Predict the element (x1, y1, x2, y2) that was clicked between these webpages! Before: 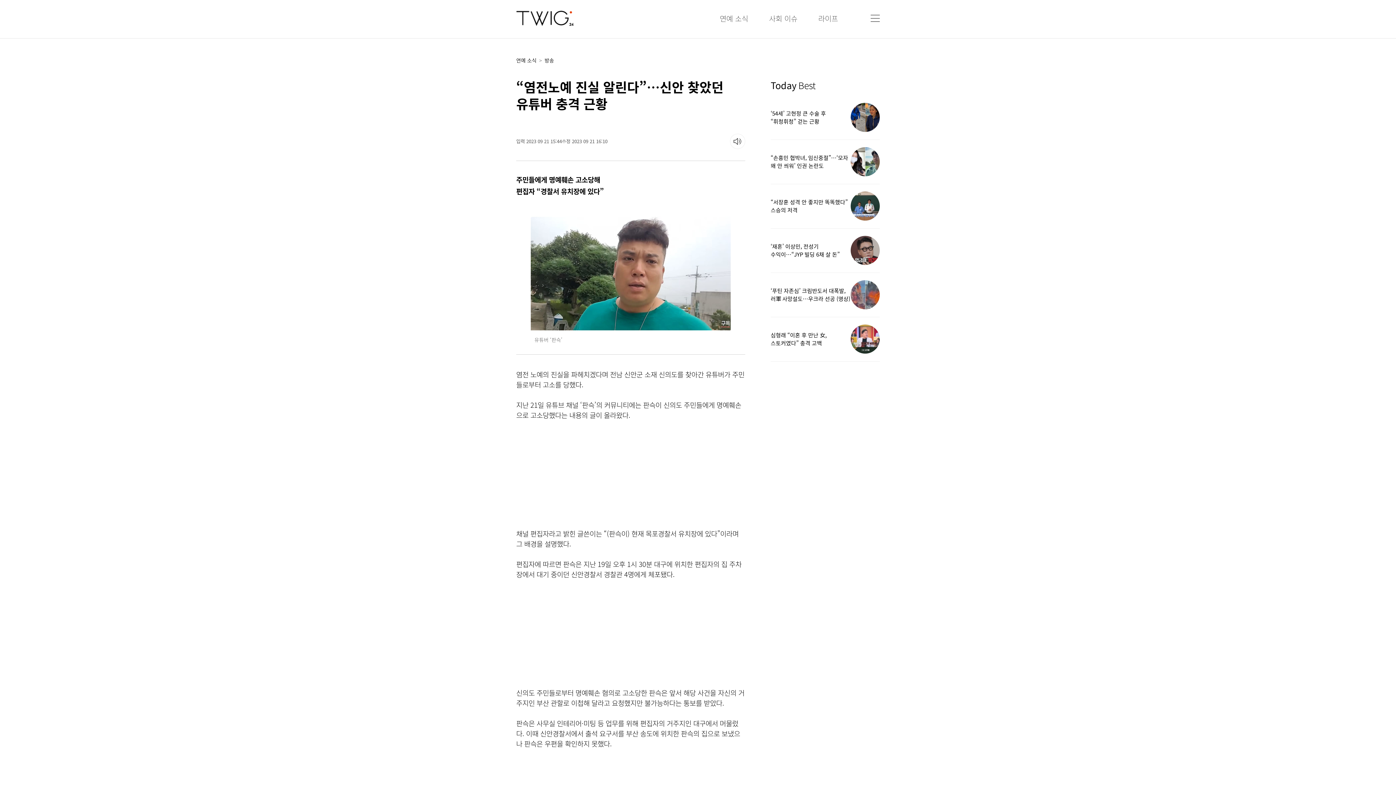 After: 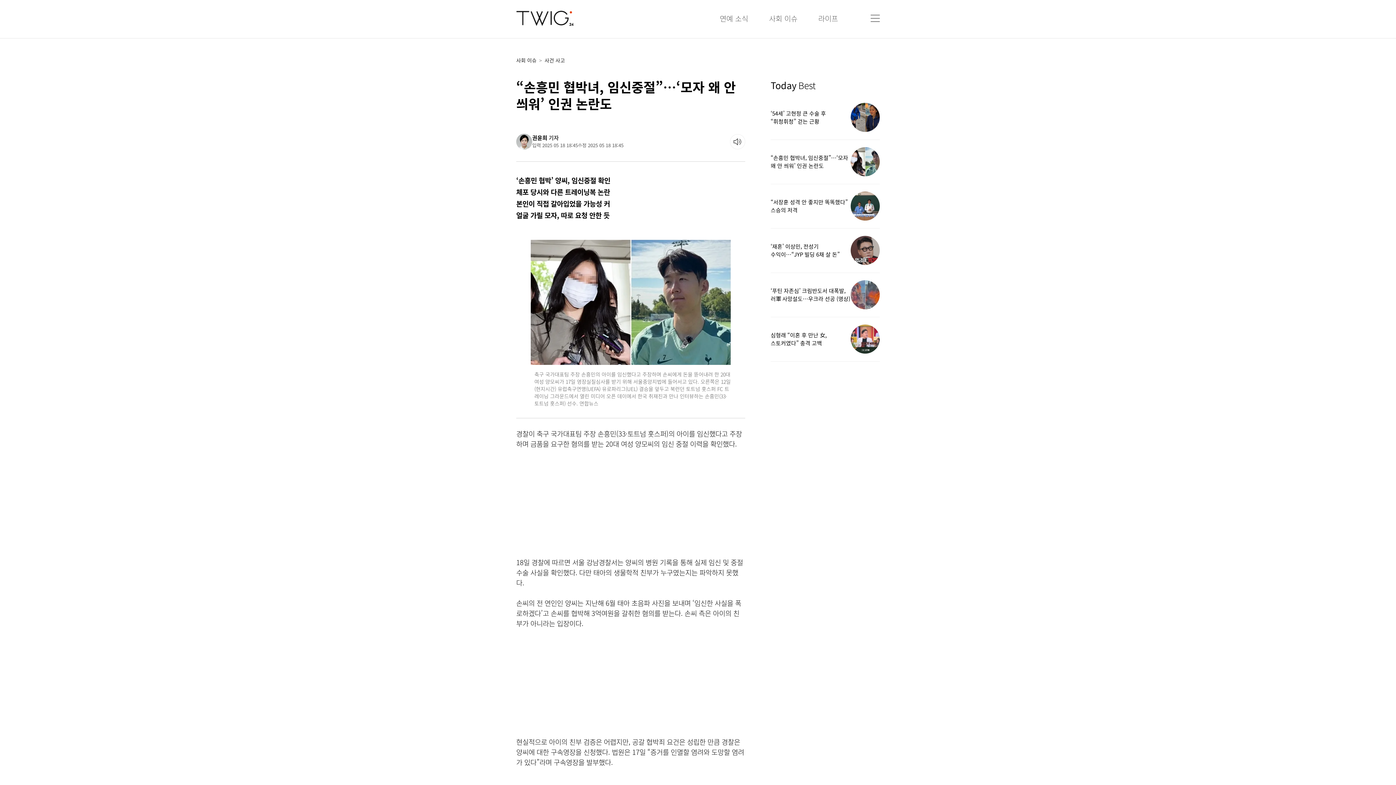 Action: label: “손흥민 협박녀, 임신중절”…‘모자 왜 안 씌워’ 인권 논란도 bbox: (770, 147, 880, 176)